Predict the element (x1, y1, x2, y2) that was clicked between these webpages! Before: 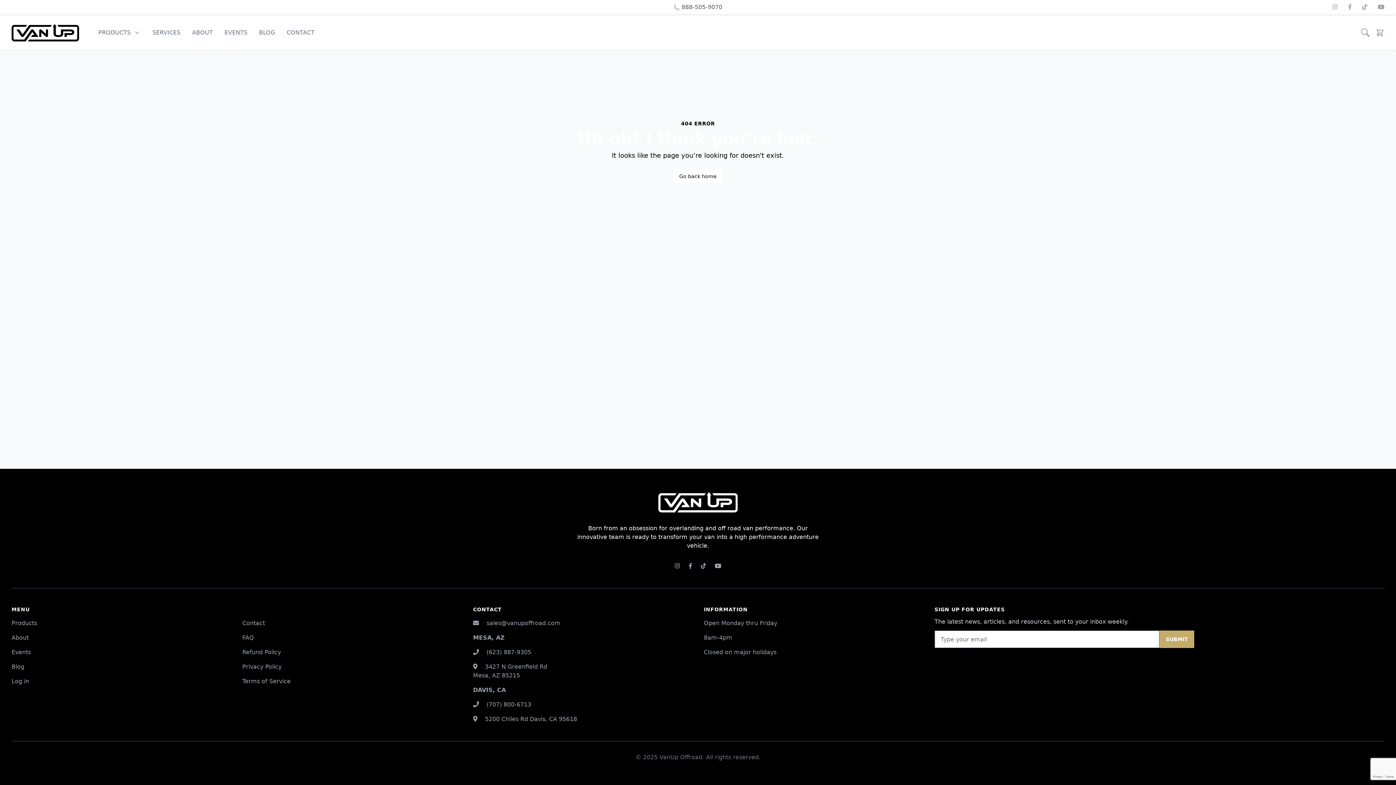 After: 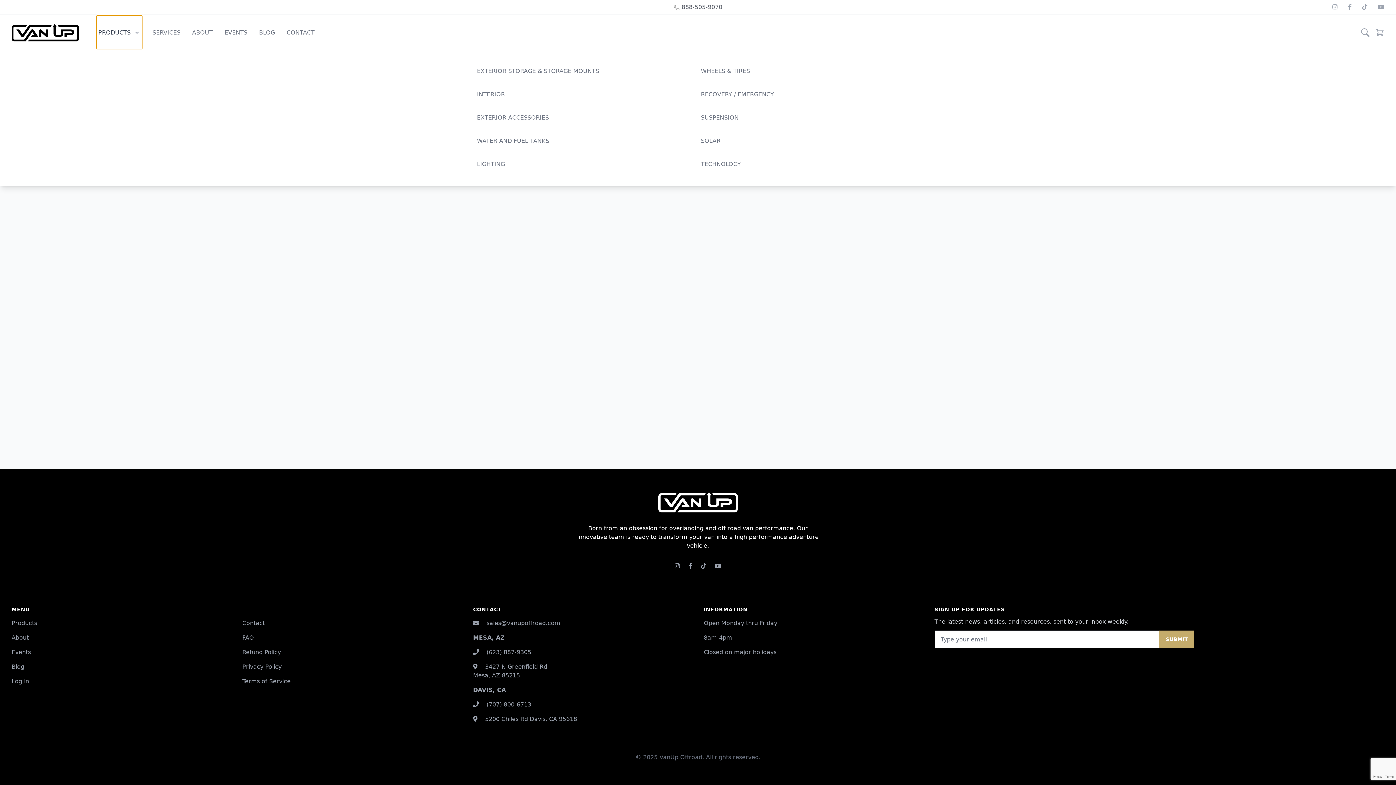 Action: label: PRODUCTS bbox: (96, 15, 142, 49)